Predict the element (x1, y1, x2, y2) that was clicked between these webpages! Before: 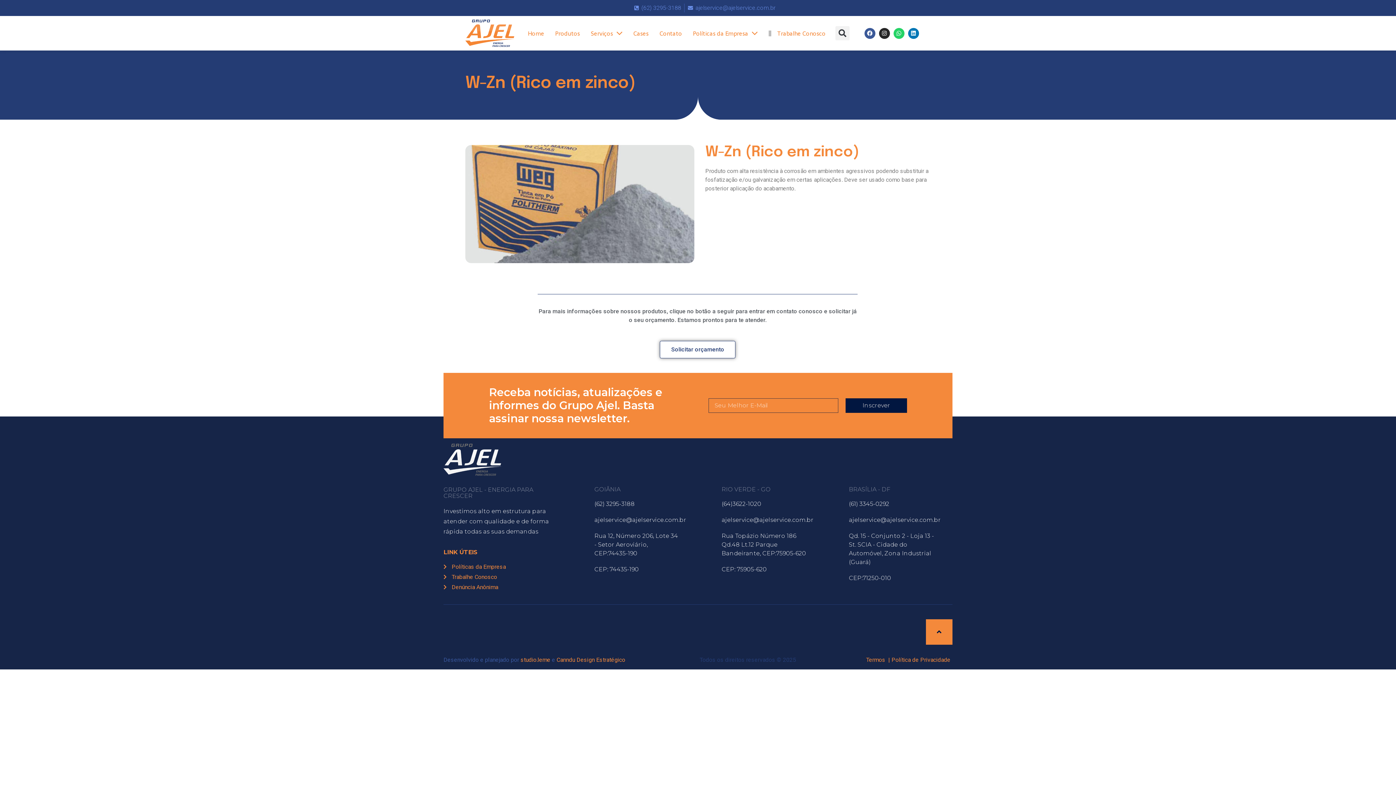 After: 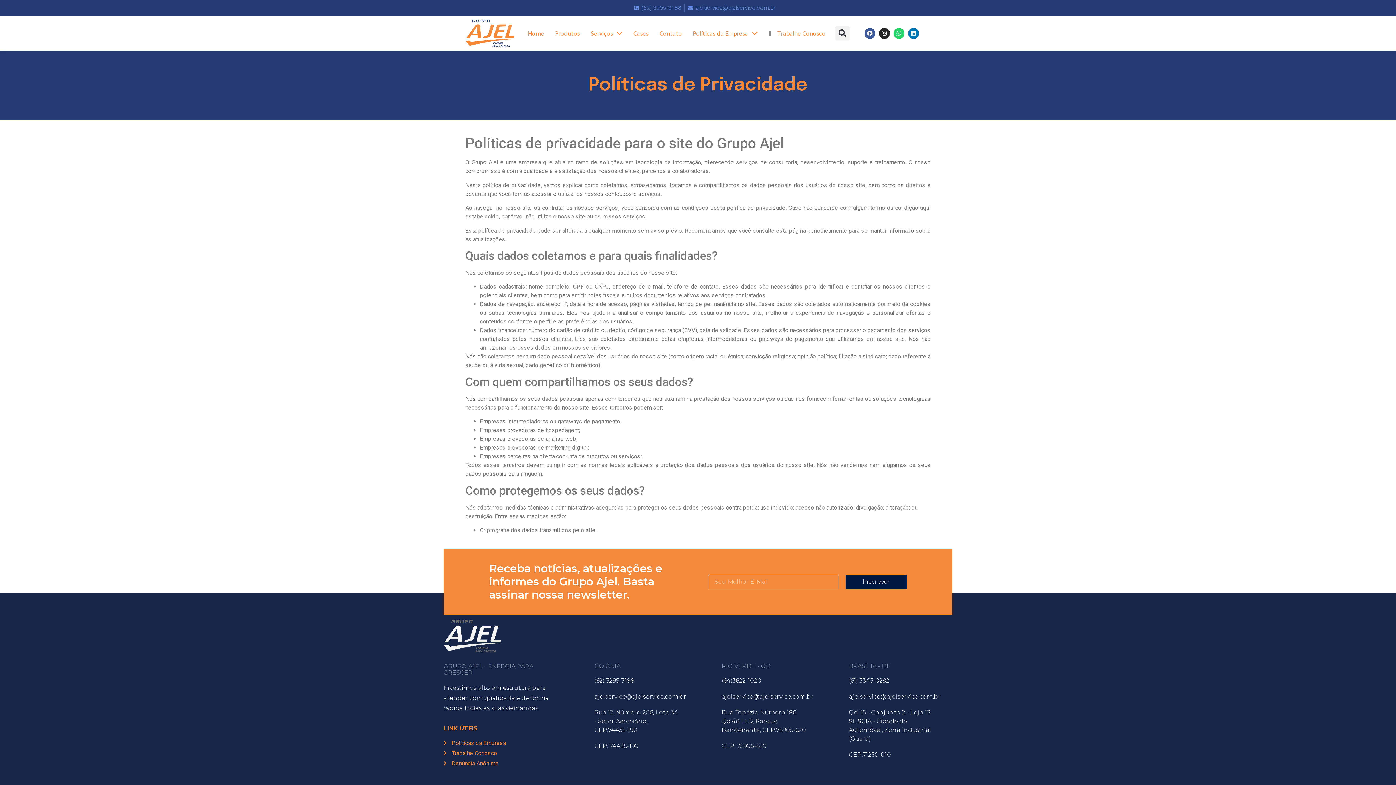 Action: bbox: (866, 656, 950, 663) label: Termos  | Política de Privacidade